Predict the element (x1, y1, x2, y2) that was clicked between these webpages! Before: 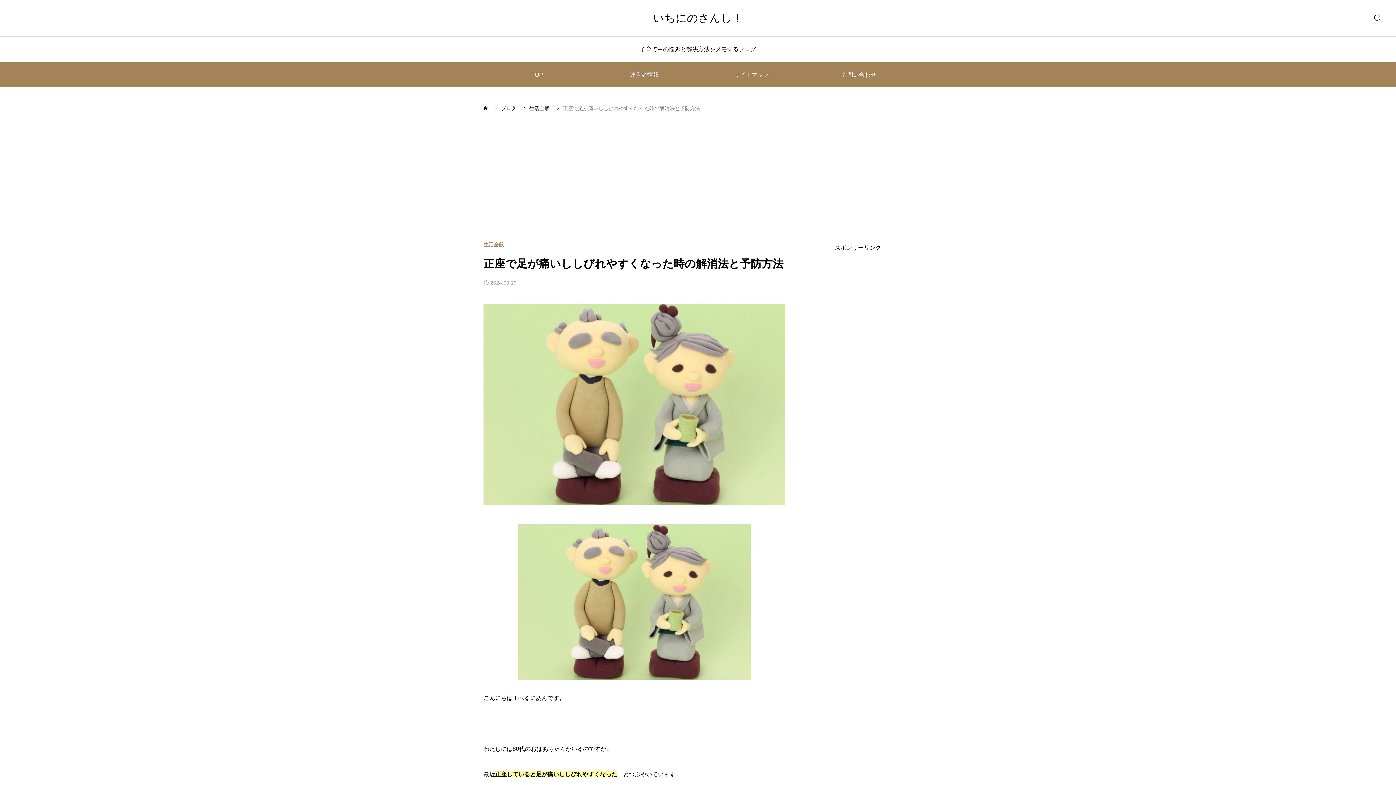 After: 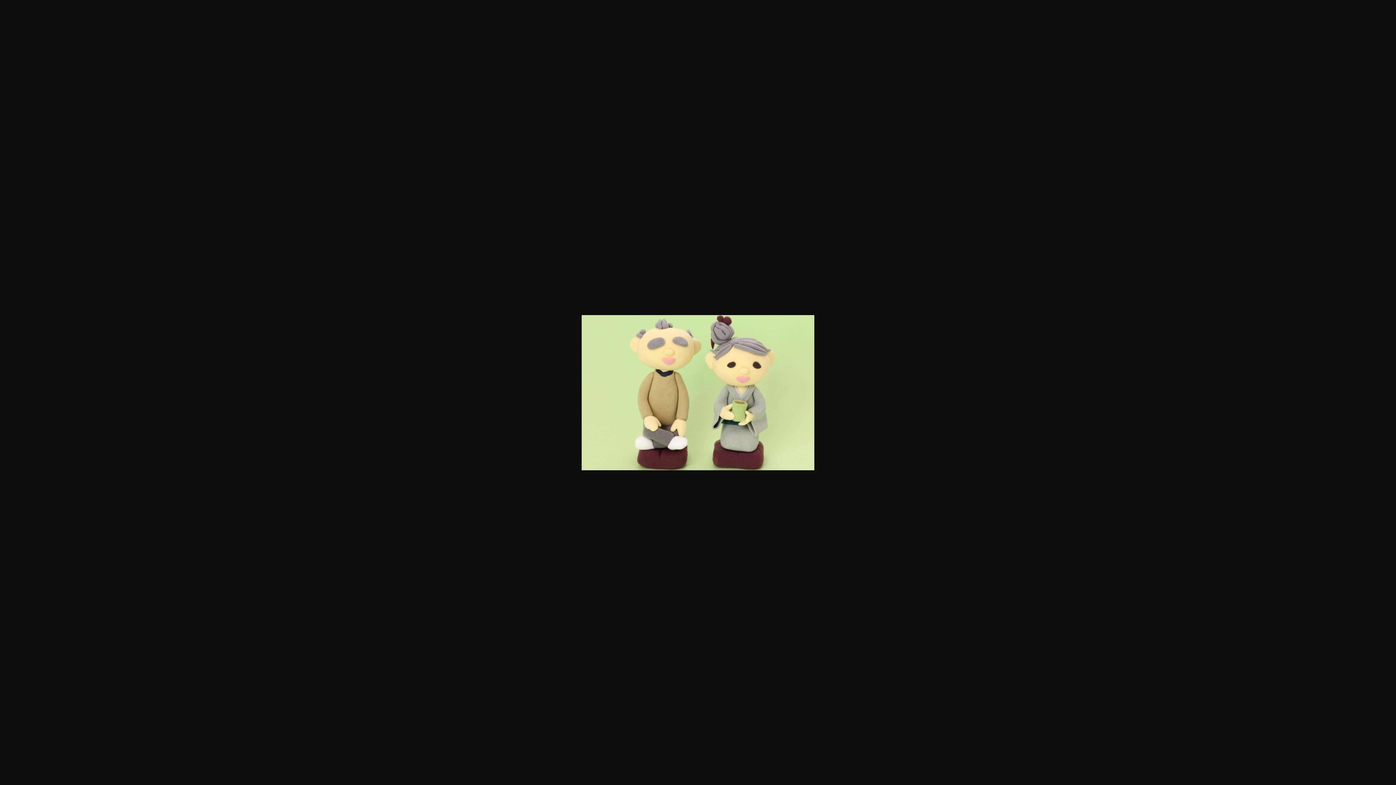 Action: bbox: (483, 524, 785, 679)